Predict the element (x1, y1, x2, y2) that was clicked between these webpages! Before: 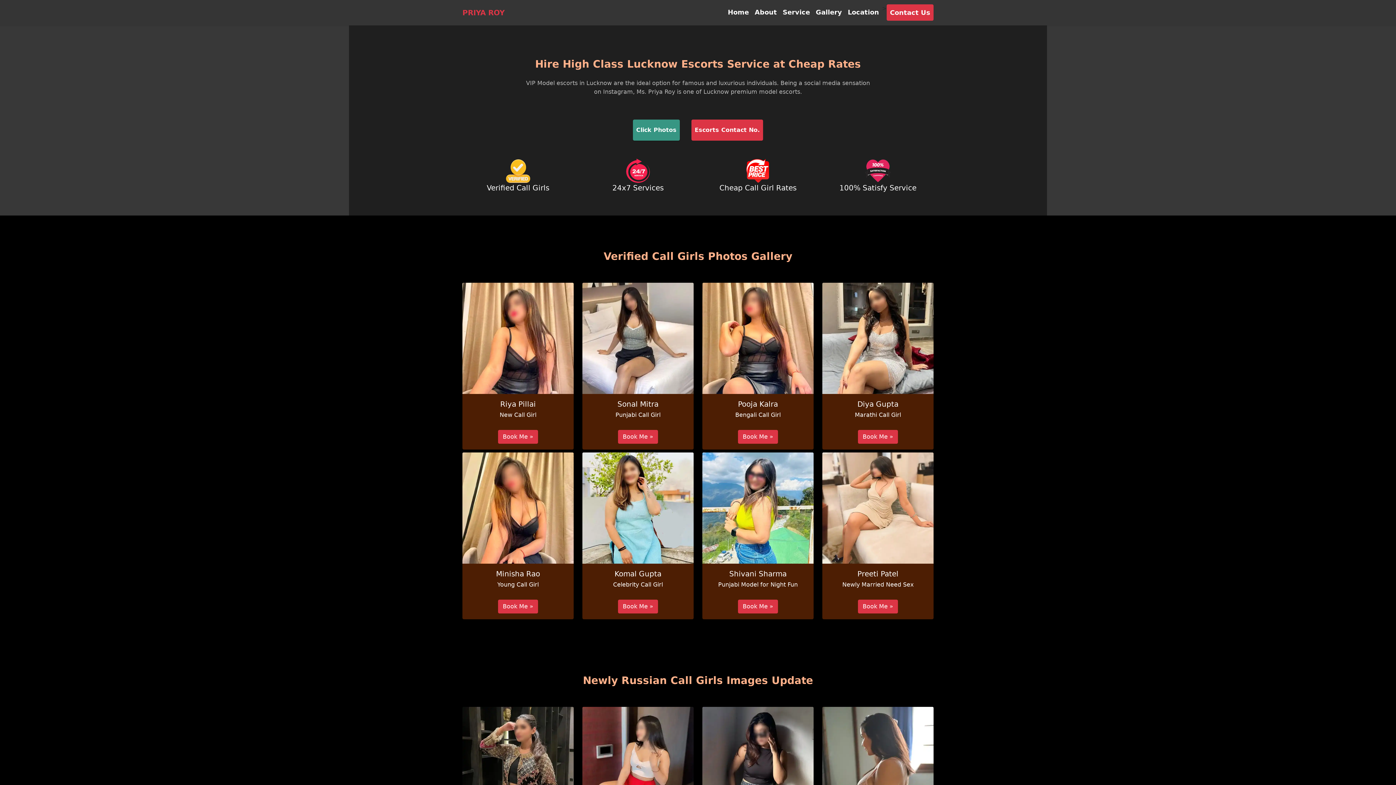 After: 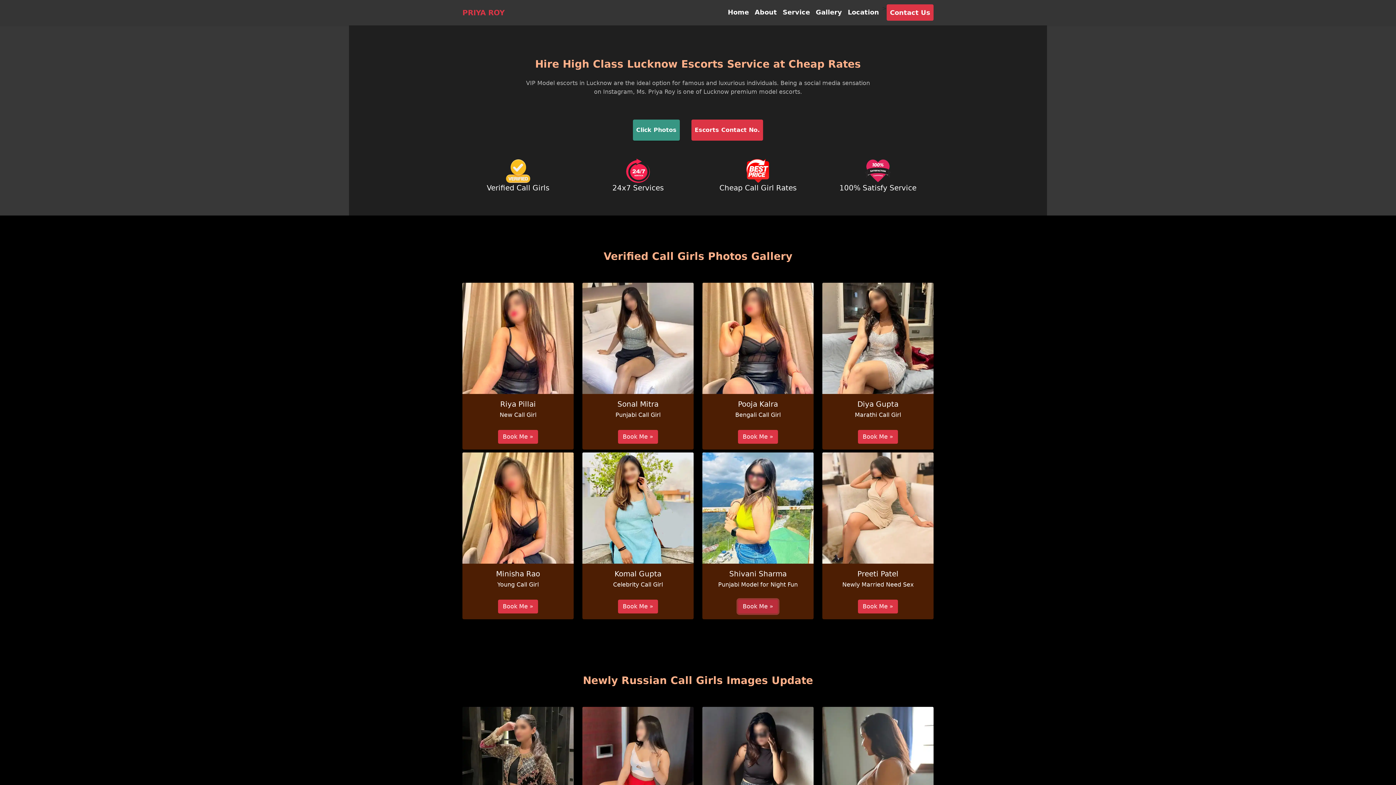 Action: label: Book Me » bbox: (738, 600, 778, 613)